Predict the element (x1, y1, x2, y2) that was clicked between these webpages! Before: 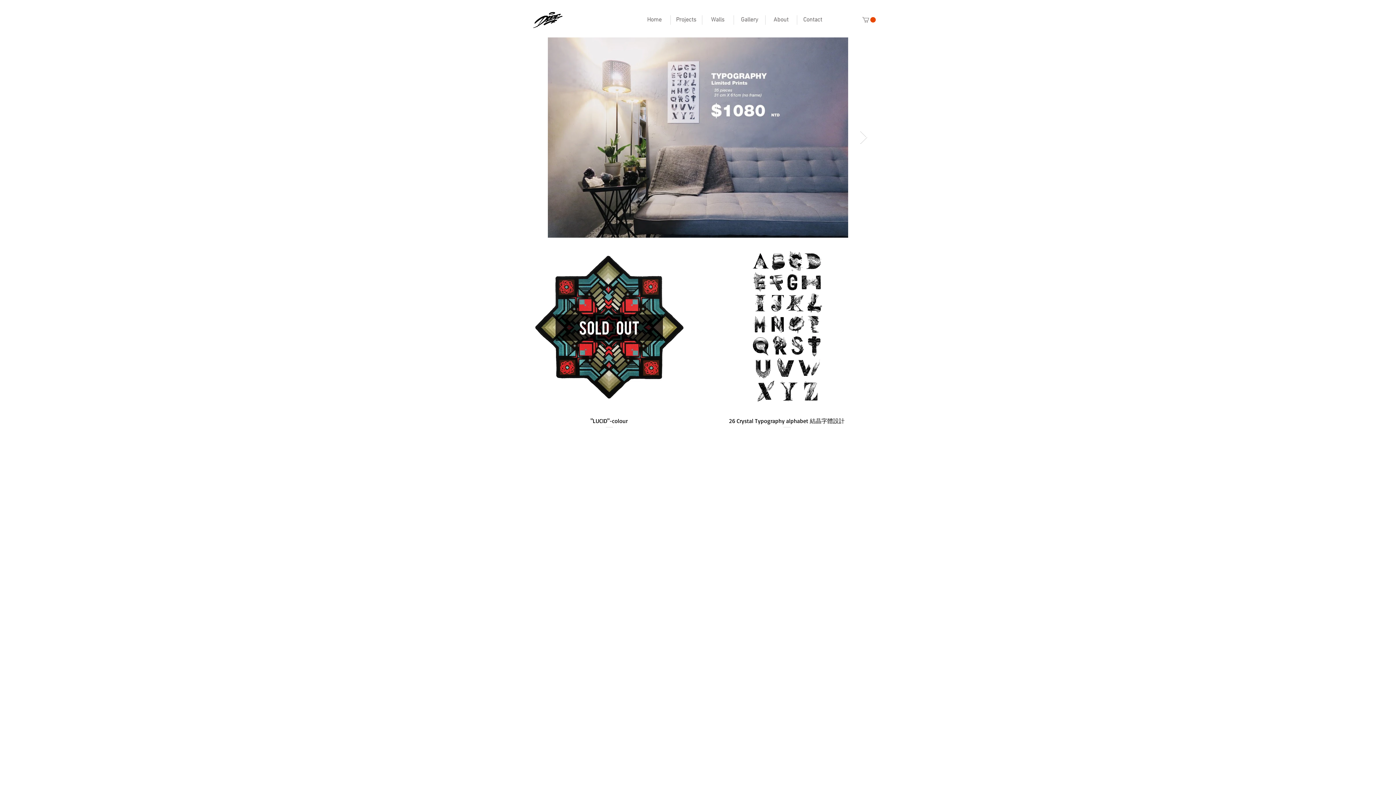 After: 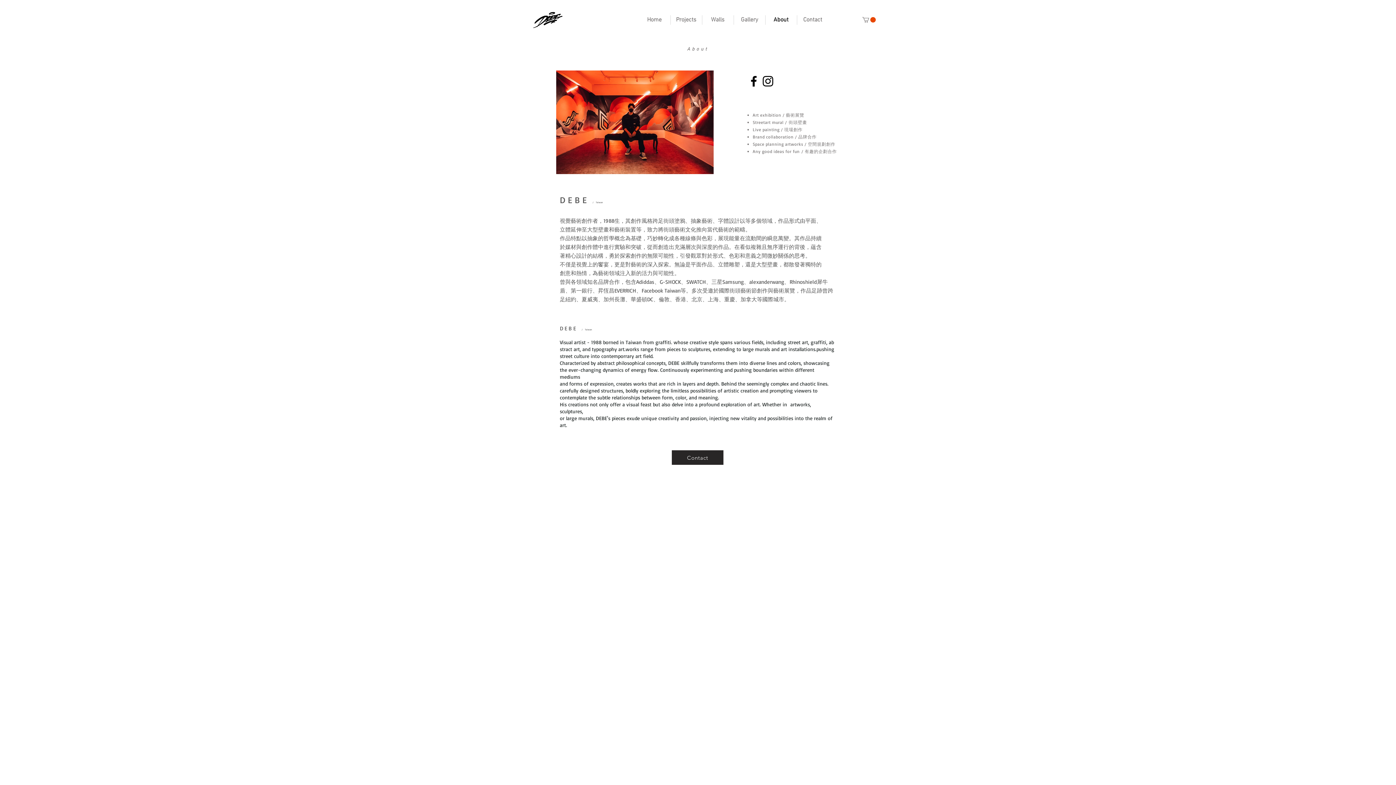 Action: label: About bbox: (765, 15, 796, 24)